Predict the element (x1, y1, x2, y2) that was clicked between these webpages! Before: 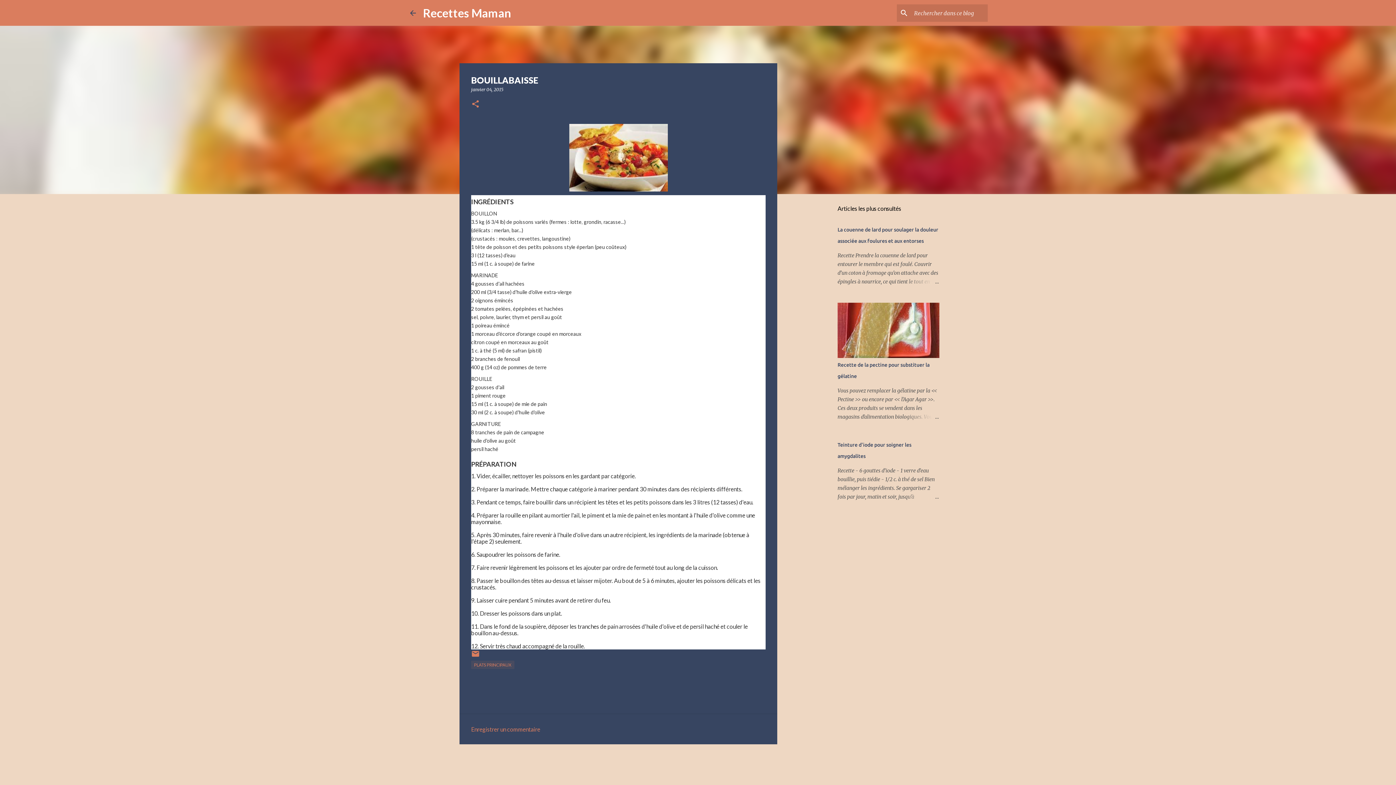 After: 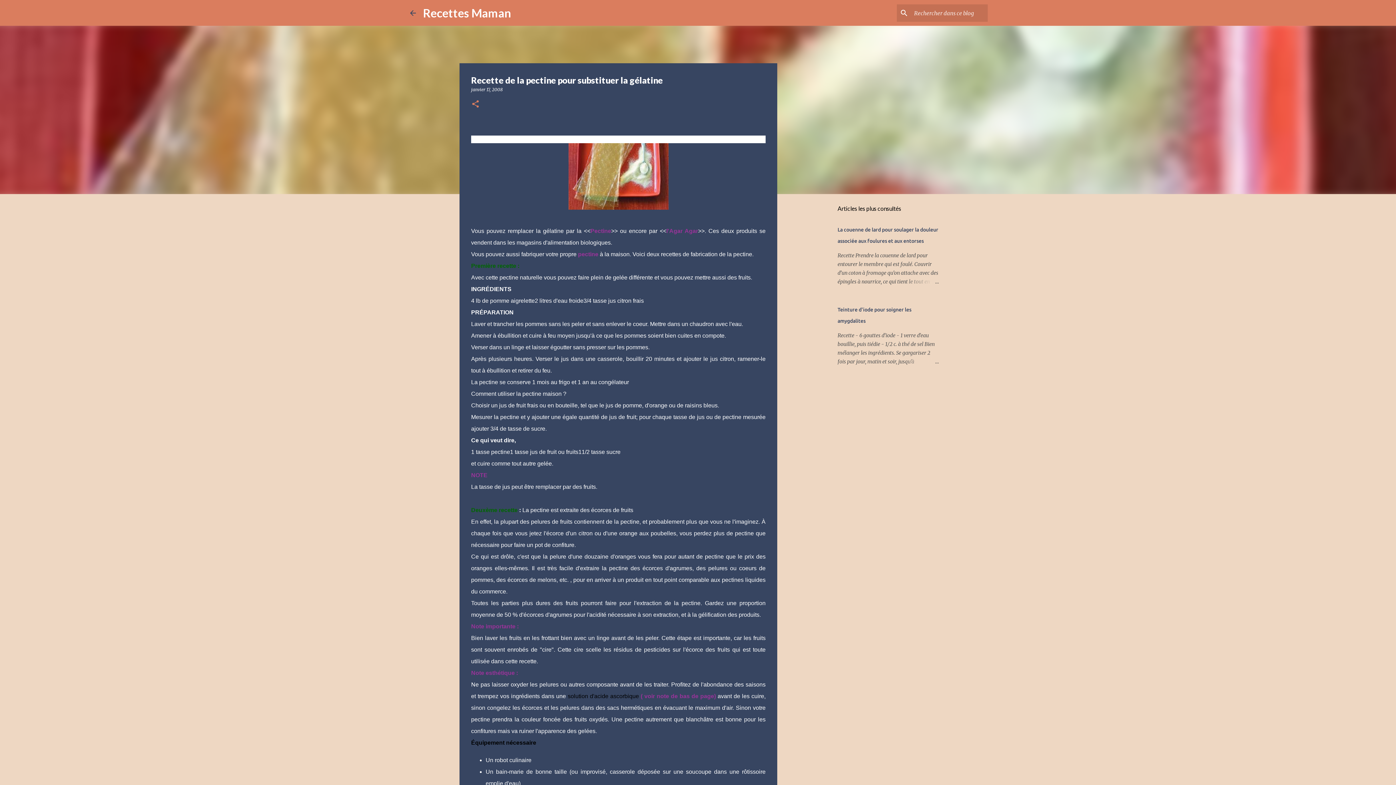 Action: bbox: (904, 412, 939, 421)